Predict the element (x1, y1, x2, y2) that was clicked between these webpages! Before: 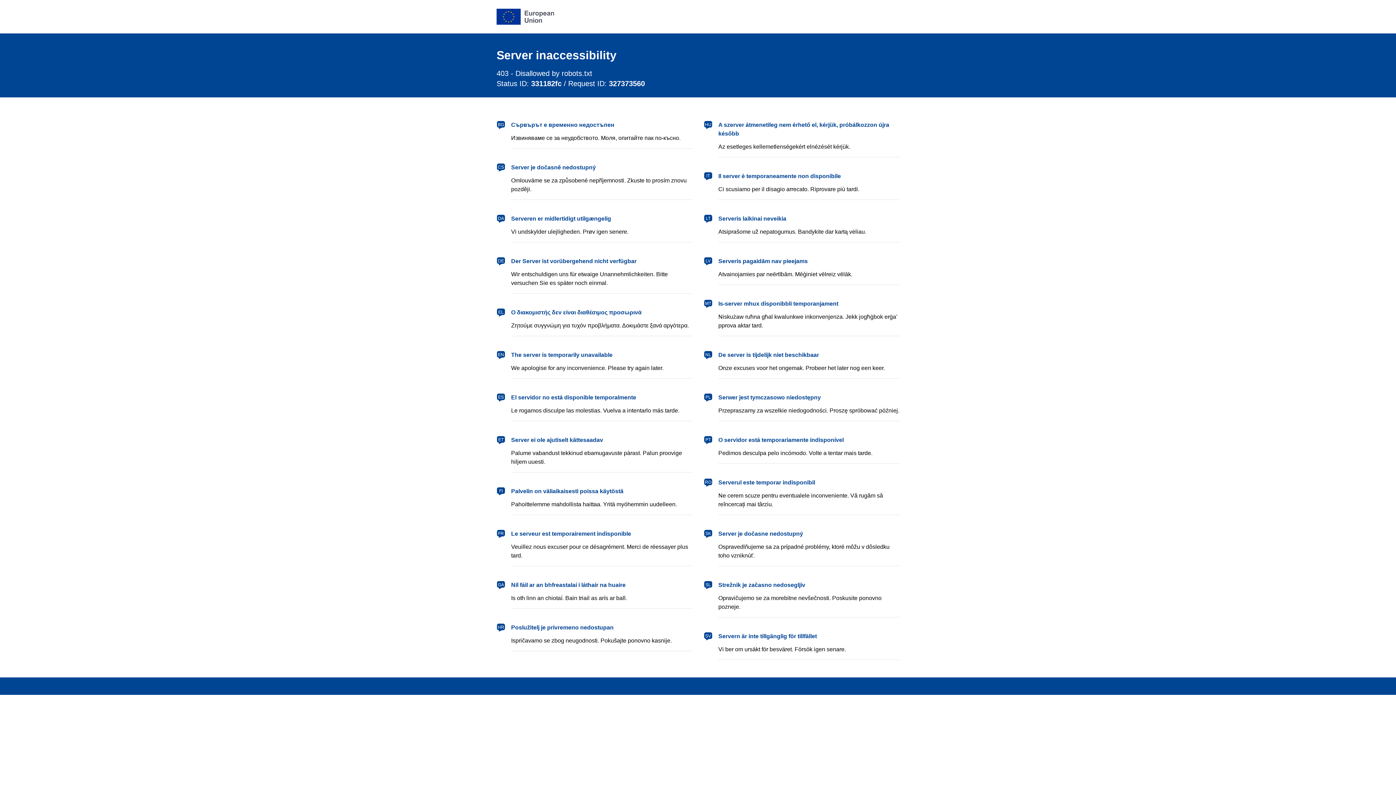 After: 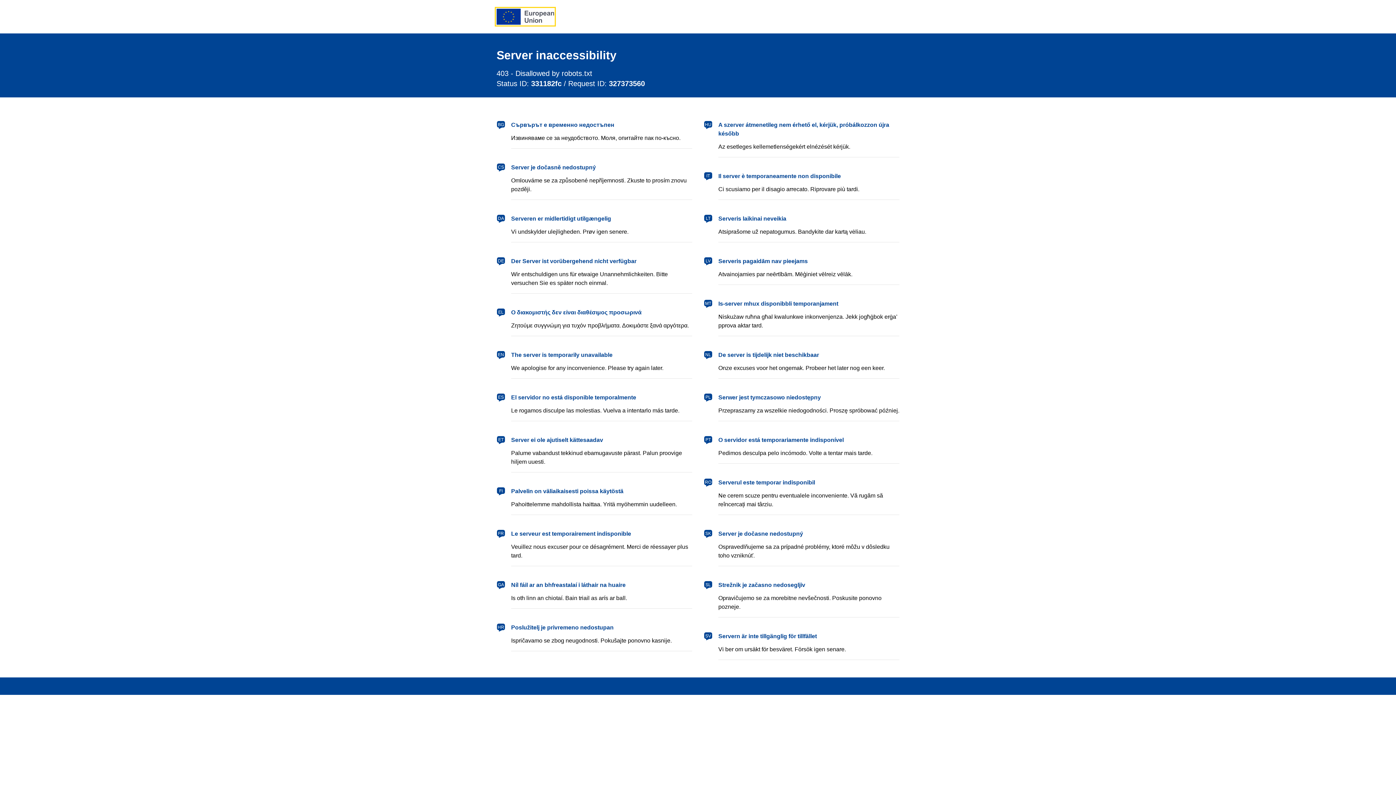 Action: bbox: (496, 8, 554, 24) label: European Union